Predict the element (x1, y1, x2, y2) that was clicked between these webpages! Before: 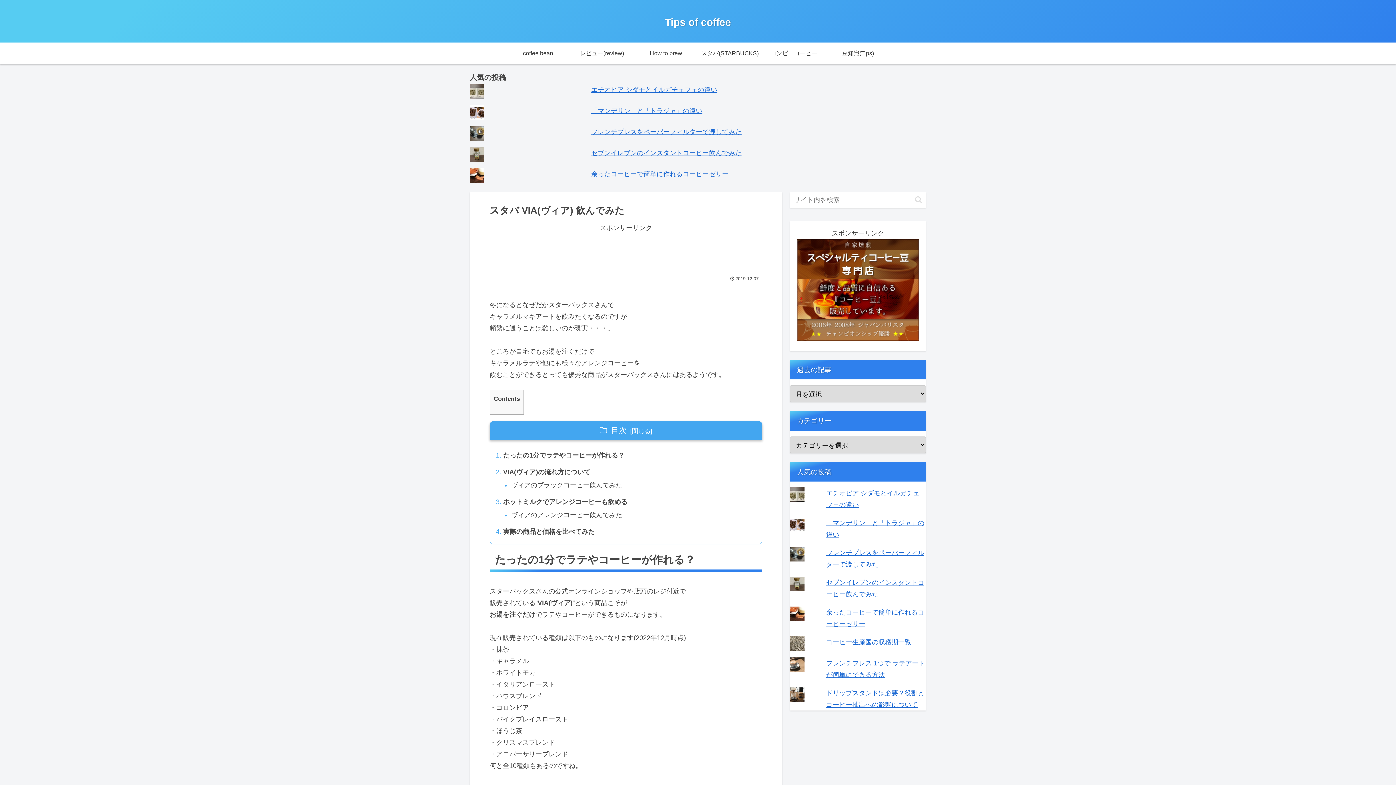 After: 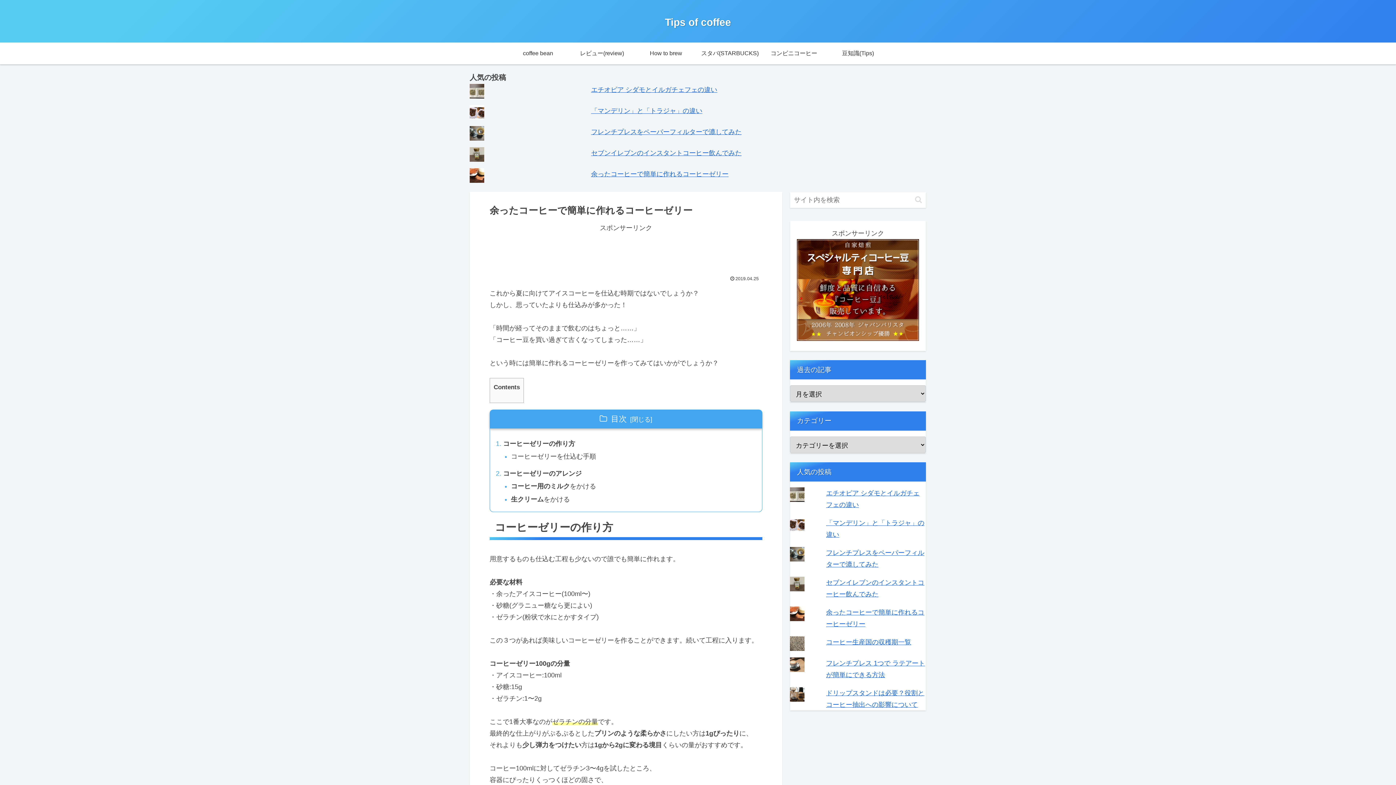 Action: label: 余ったコーヒーで簡単に作れるコーヒーゼリー bbox: (591, 170, 728, 177)